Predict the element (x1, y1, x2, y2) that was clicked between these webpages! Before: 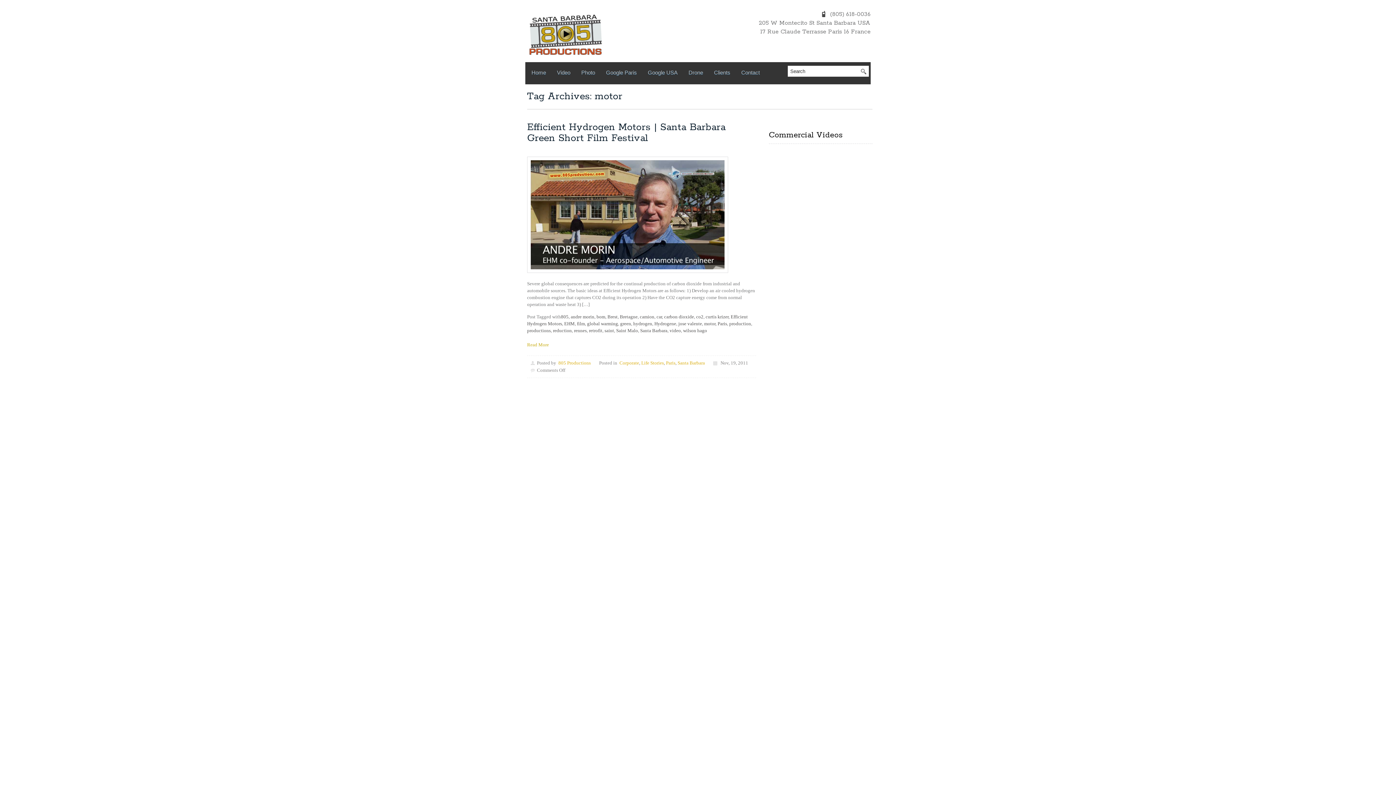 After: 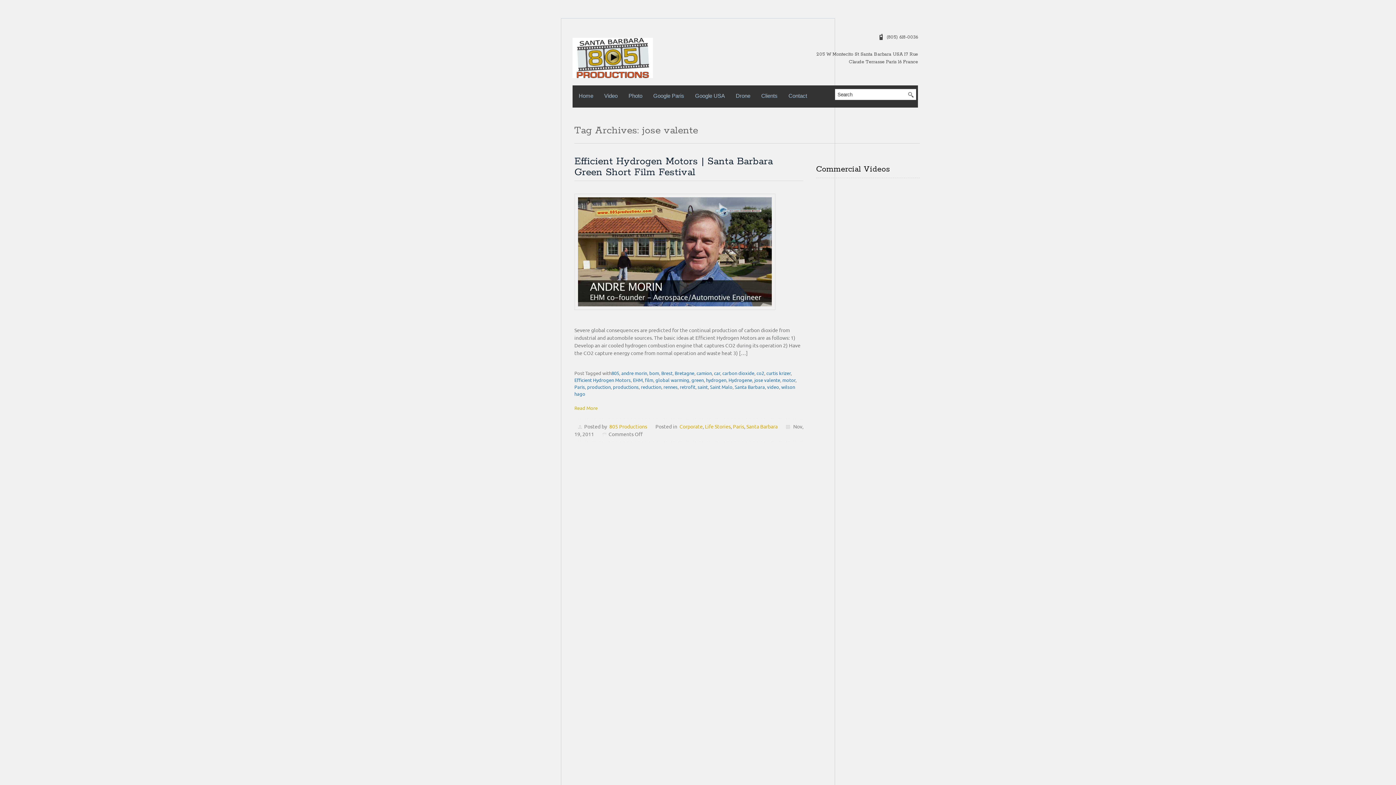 Action: bbox: (678, 321, 702, 326) label: jose valente